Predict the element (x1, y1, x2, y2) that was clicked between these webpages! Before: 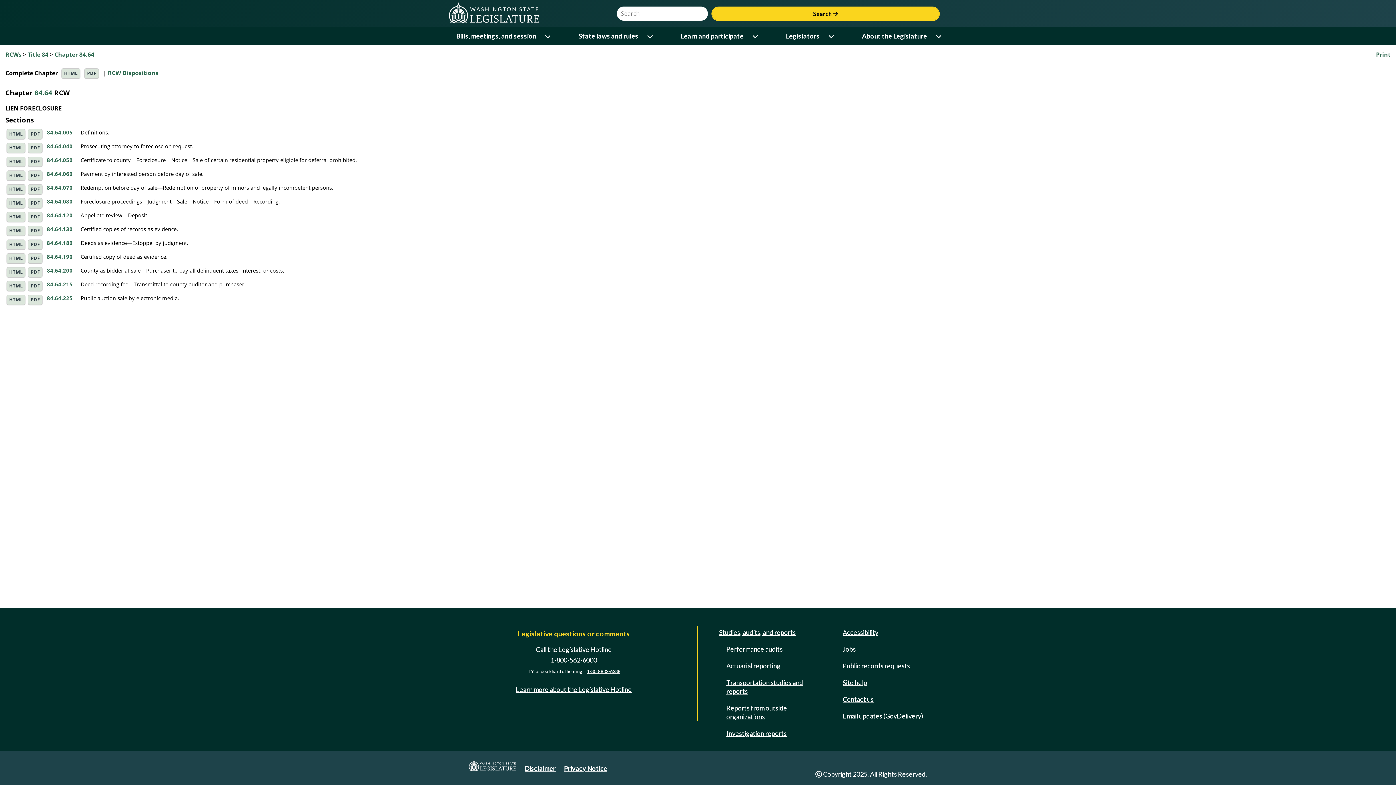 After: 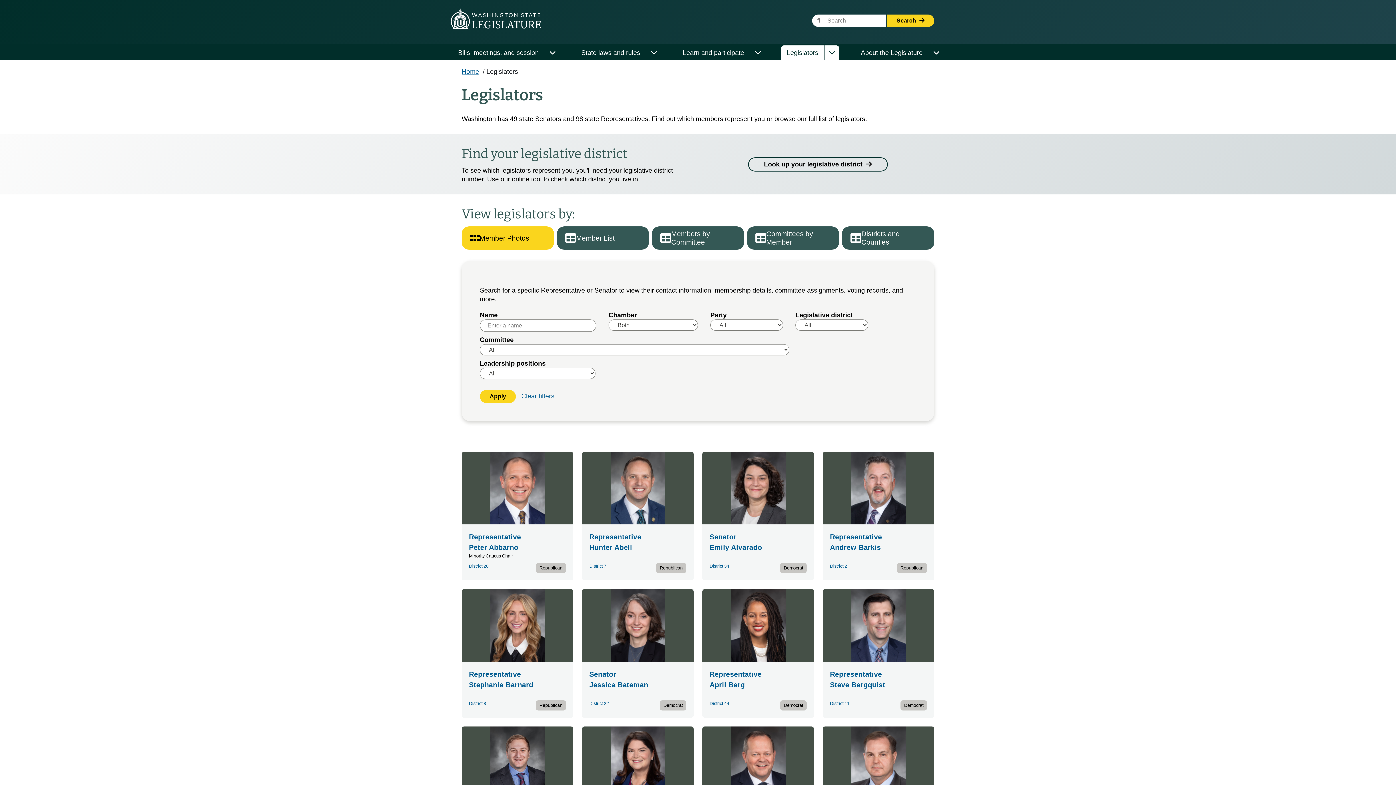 Action: bbox: (780, 29, 825, 43) label: Legislators